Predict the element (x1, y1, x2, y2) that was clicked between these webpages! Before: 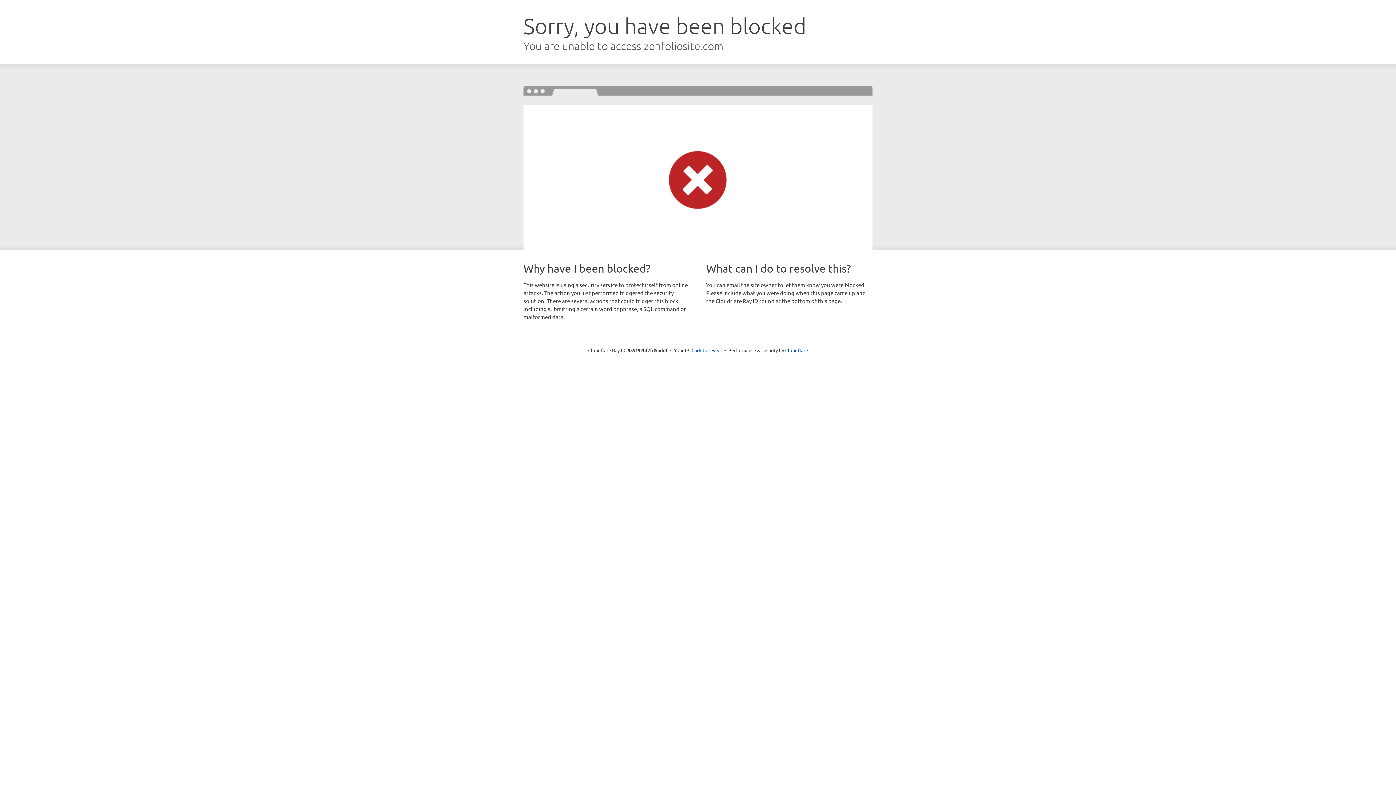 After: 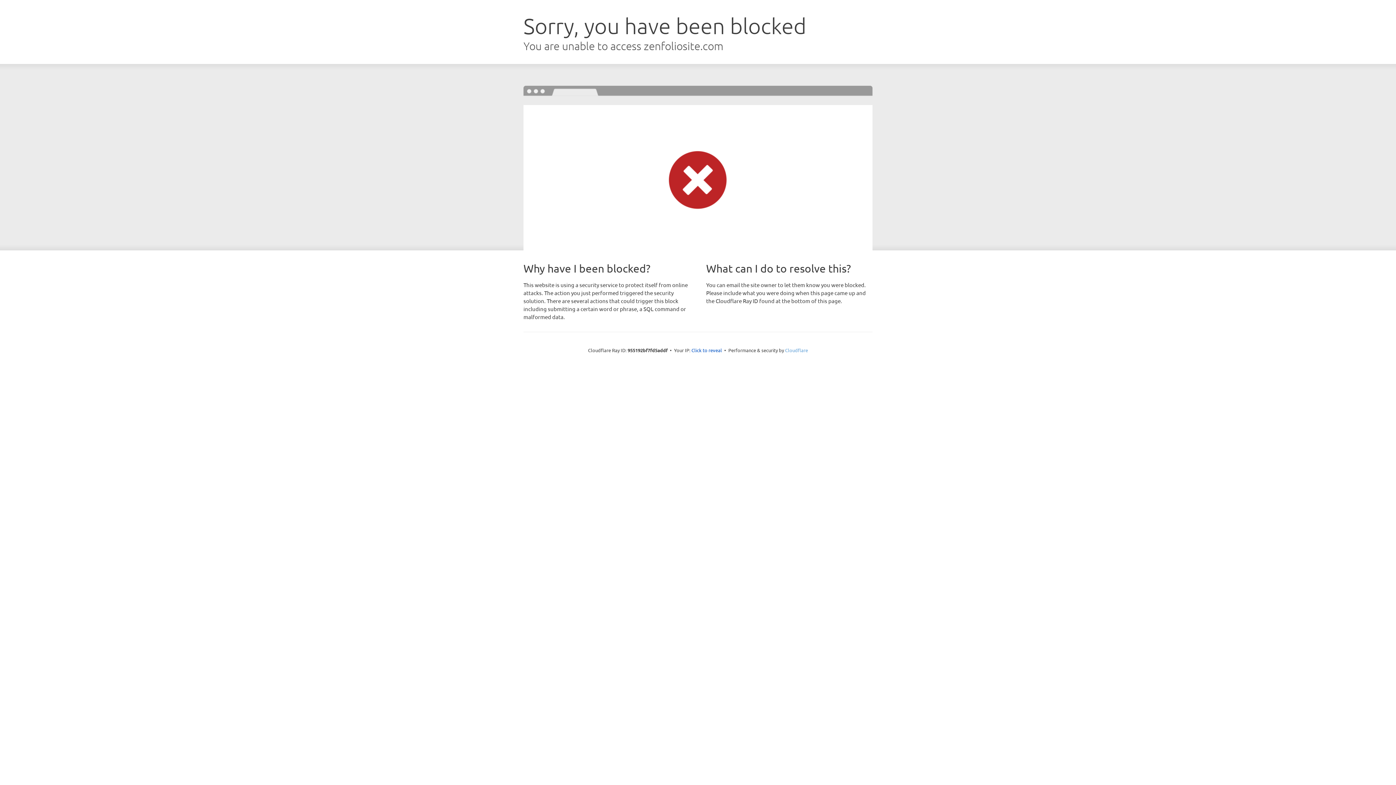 Action: label: Cloudflare bbox: (785, 347, 808, 353)